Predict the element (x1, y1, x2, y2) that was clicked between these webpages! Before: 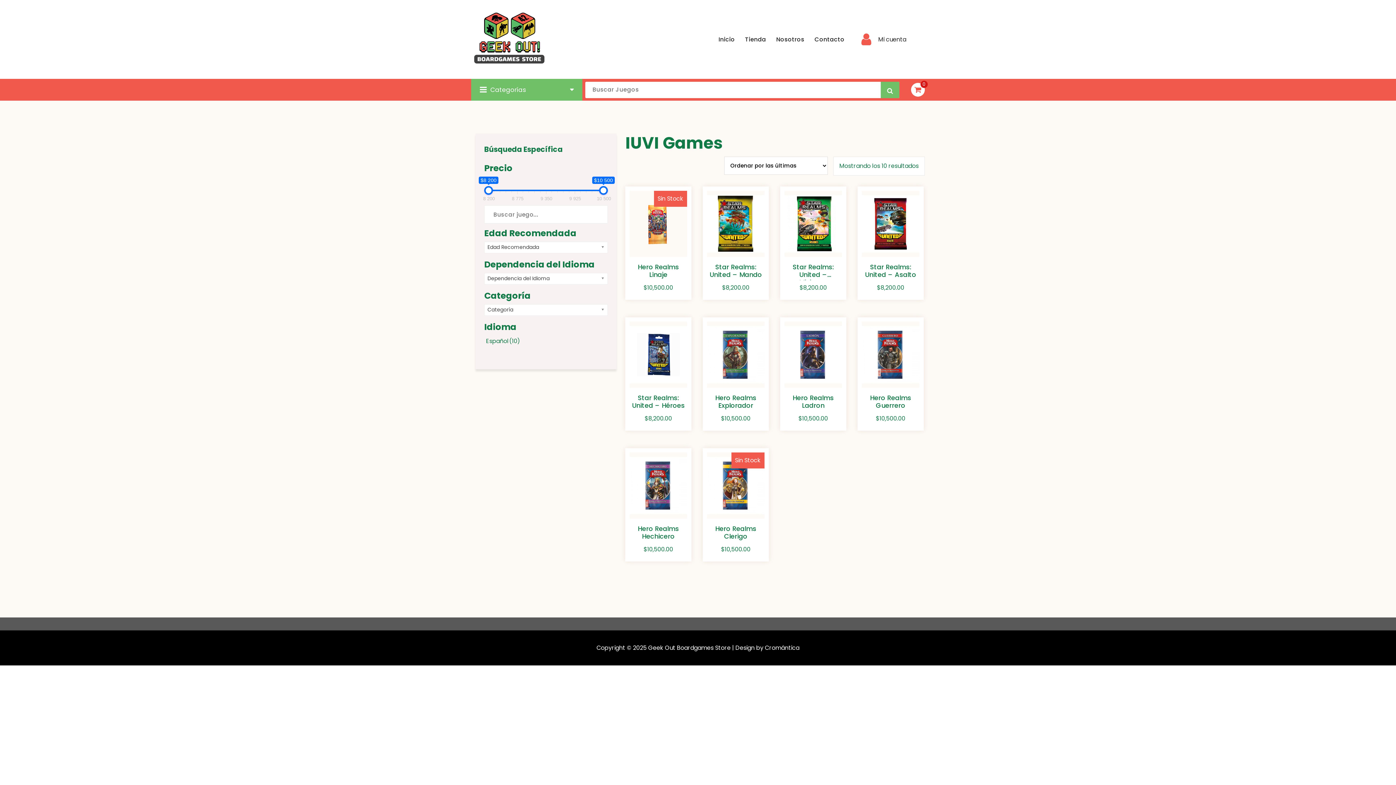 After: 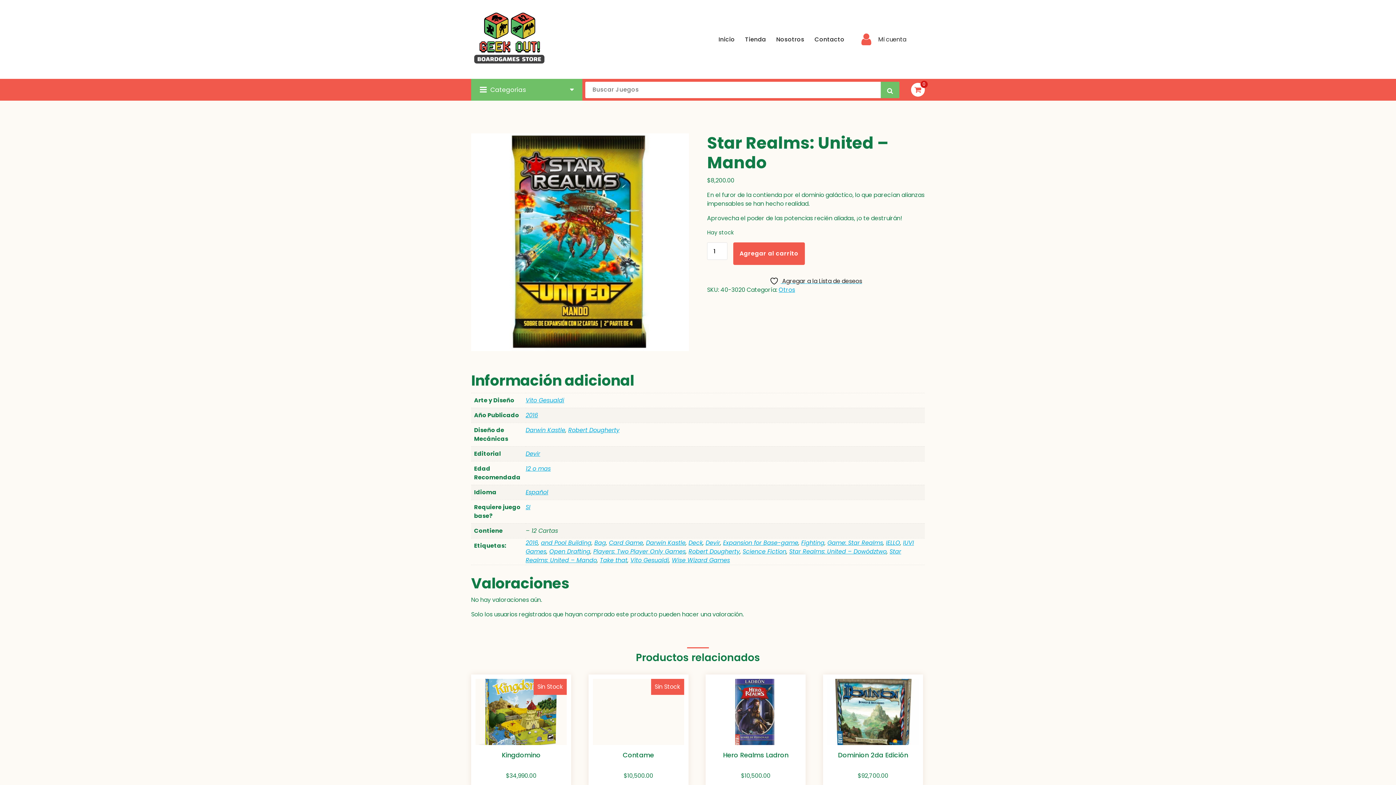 Action: bbox: (707, 195, 764, 252)